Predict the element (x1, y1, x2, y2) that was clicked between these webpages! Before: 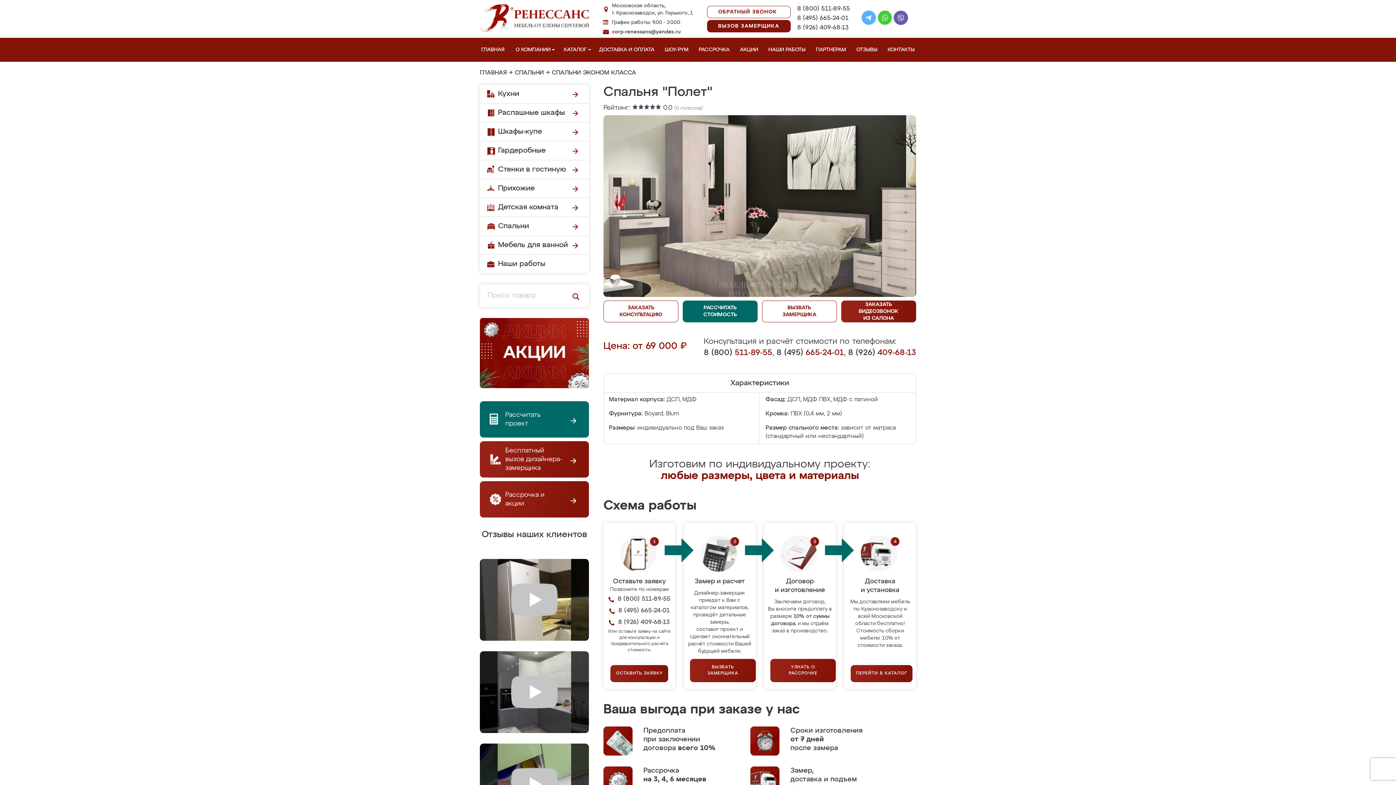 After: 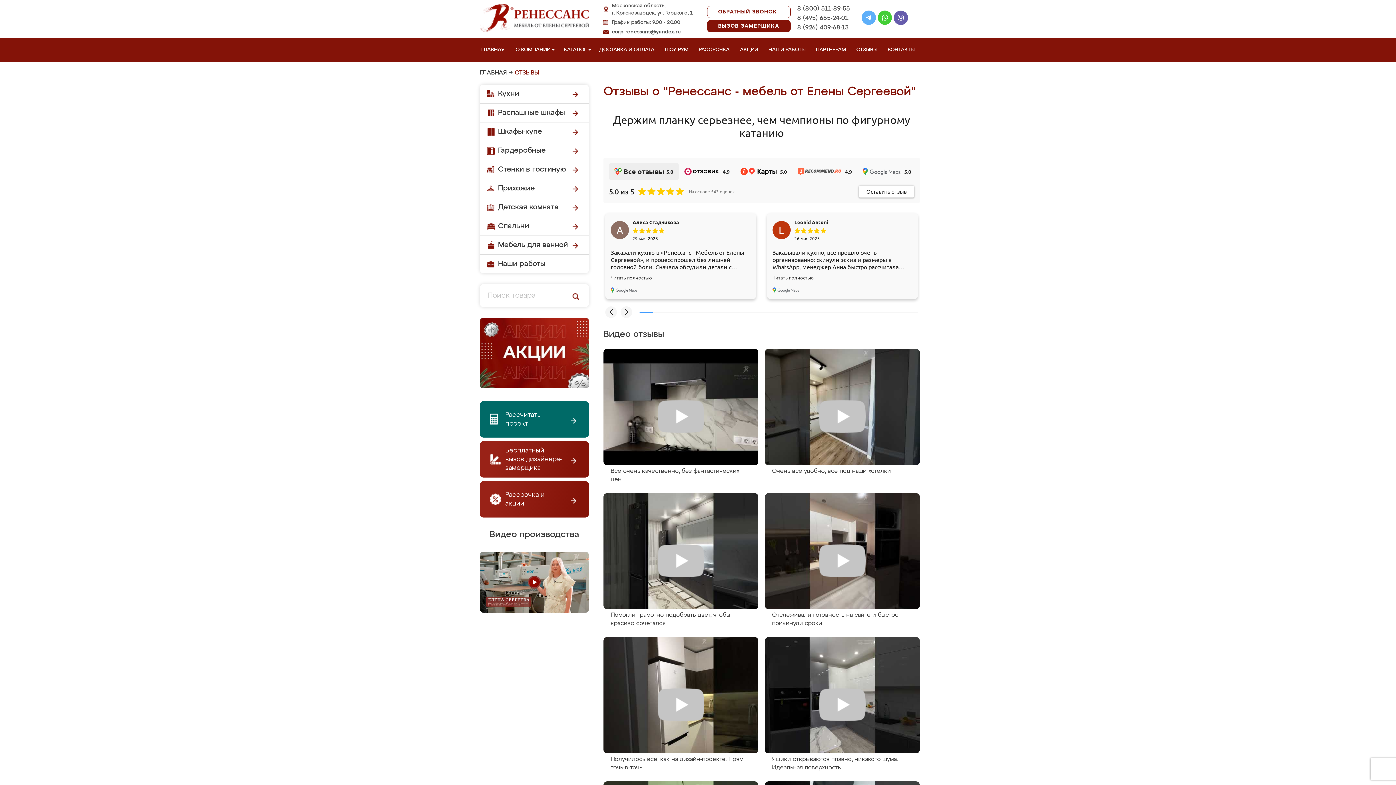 Action: label: ОТЗЫВЫ bbox: (855, 37, 882, 61)